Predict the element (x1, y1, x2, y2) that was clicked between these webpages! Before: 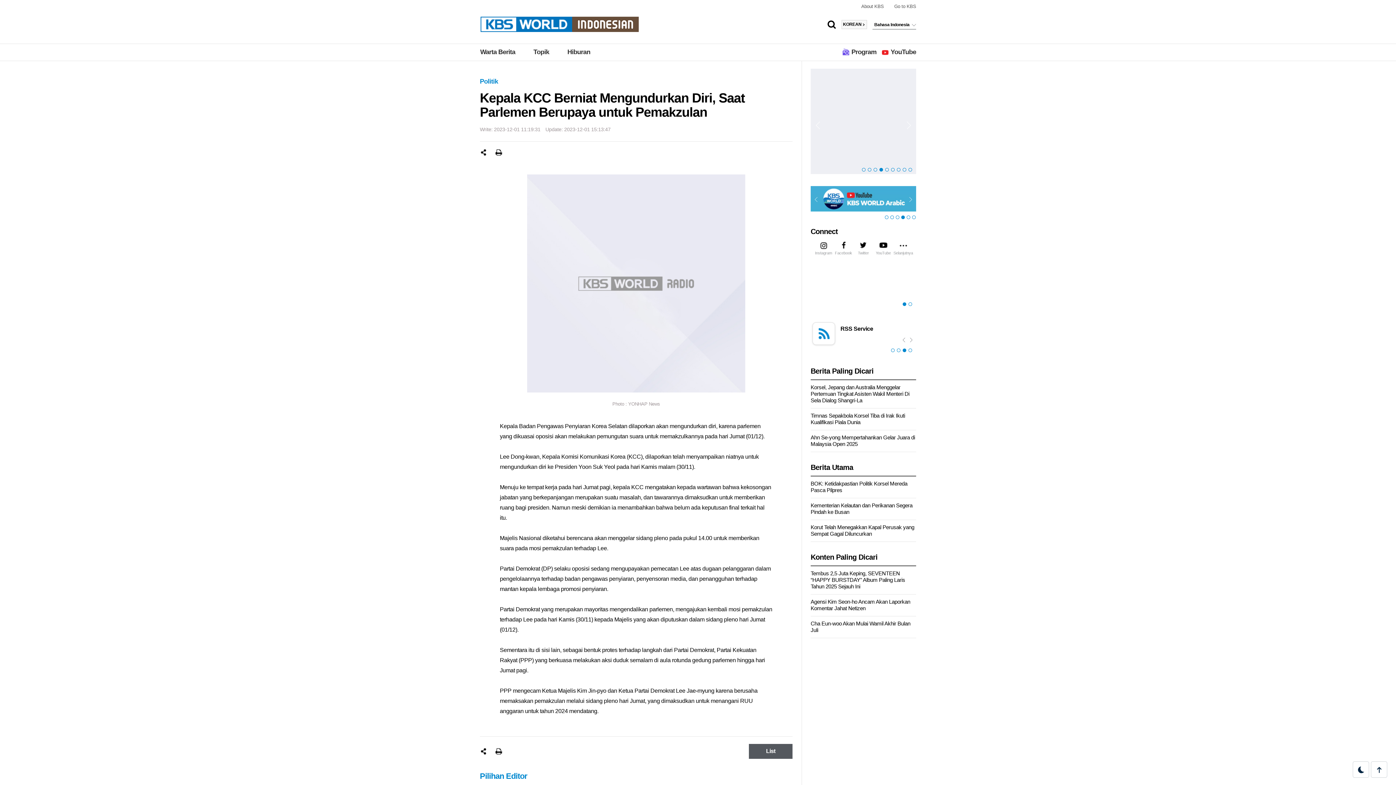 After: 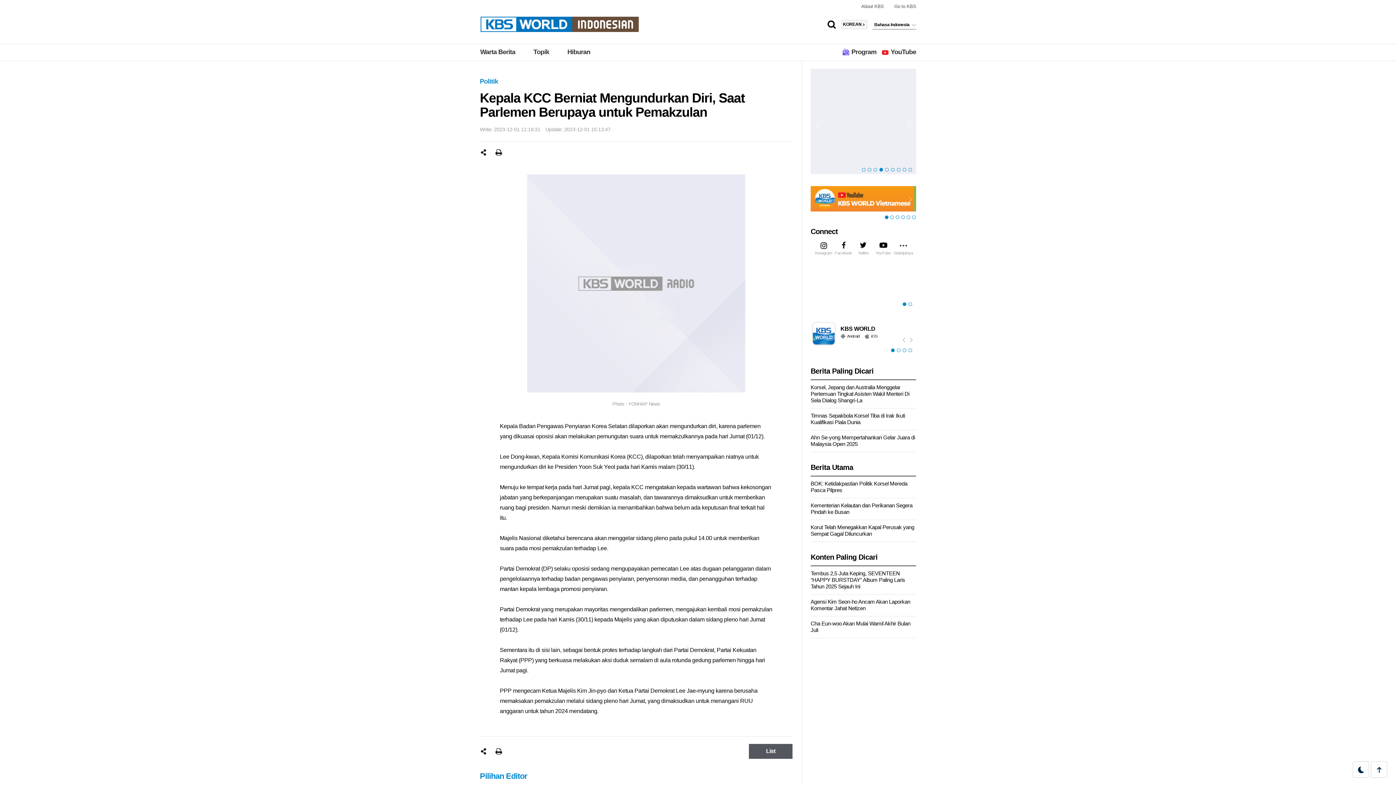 Action: bbox: (891, 346, 897, 354) label: 1 of 4